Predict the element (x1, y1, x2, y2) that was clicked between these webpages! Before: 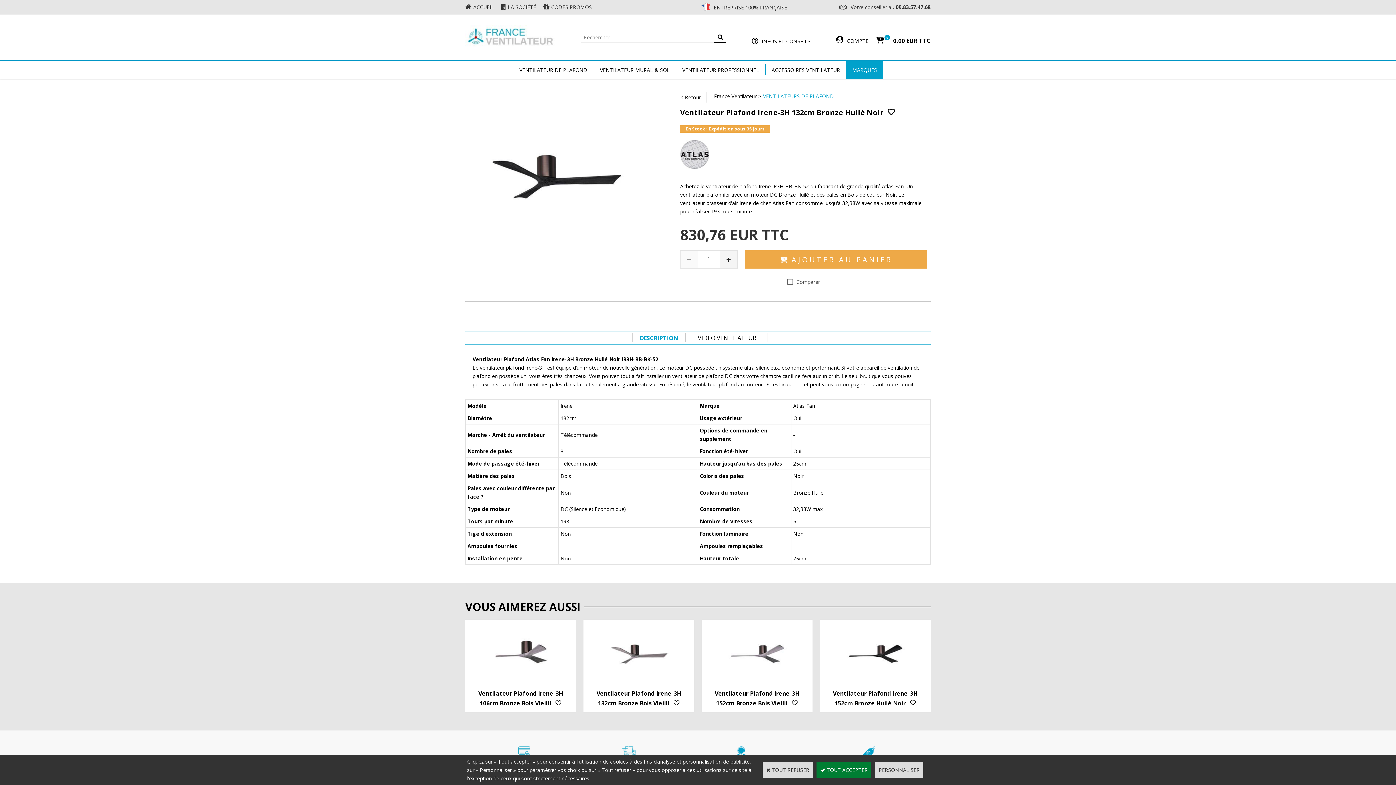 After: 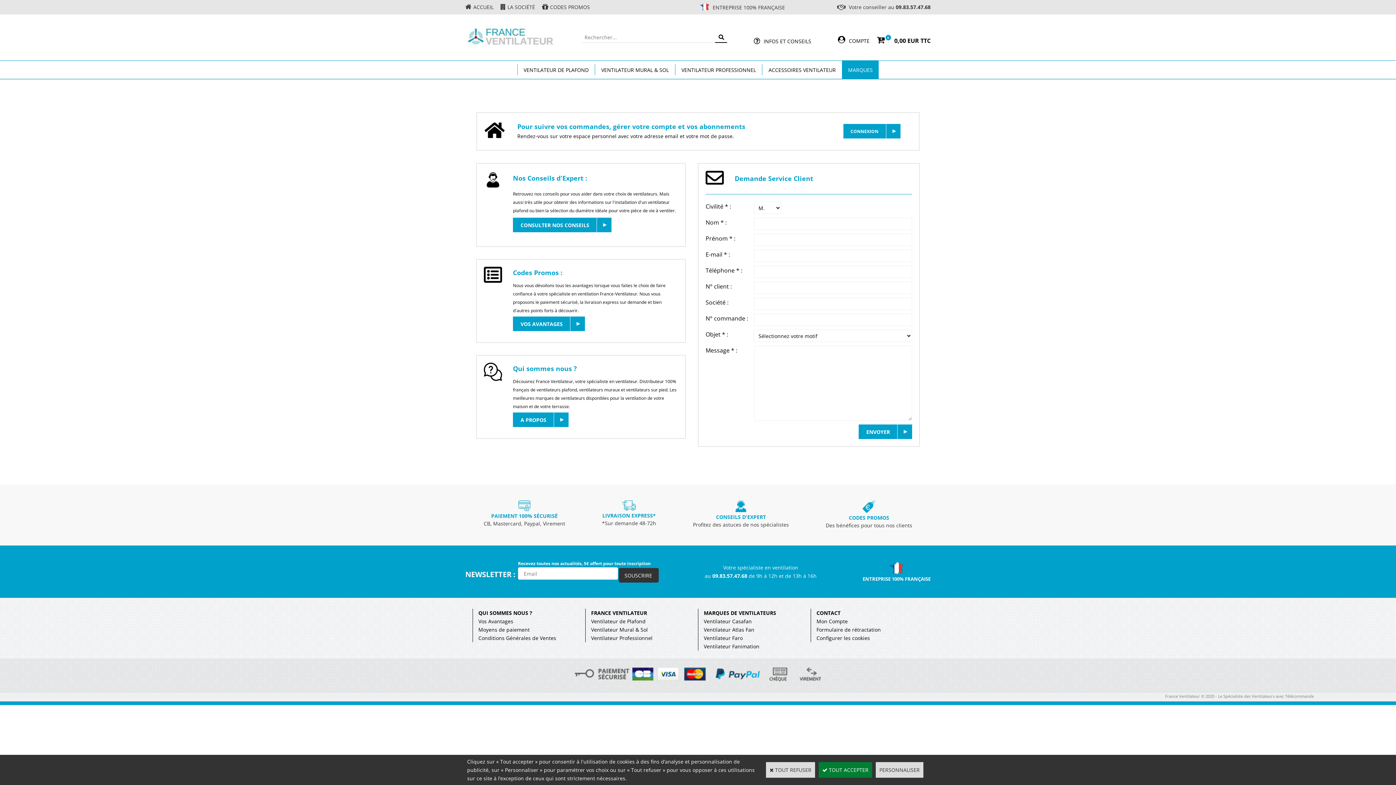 Action: label:  Votre conseiller au 09.83.57.47.68 bbox: (839, 3, 930, 10)